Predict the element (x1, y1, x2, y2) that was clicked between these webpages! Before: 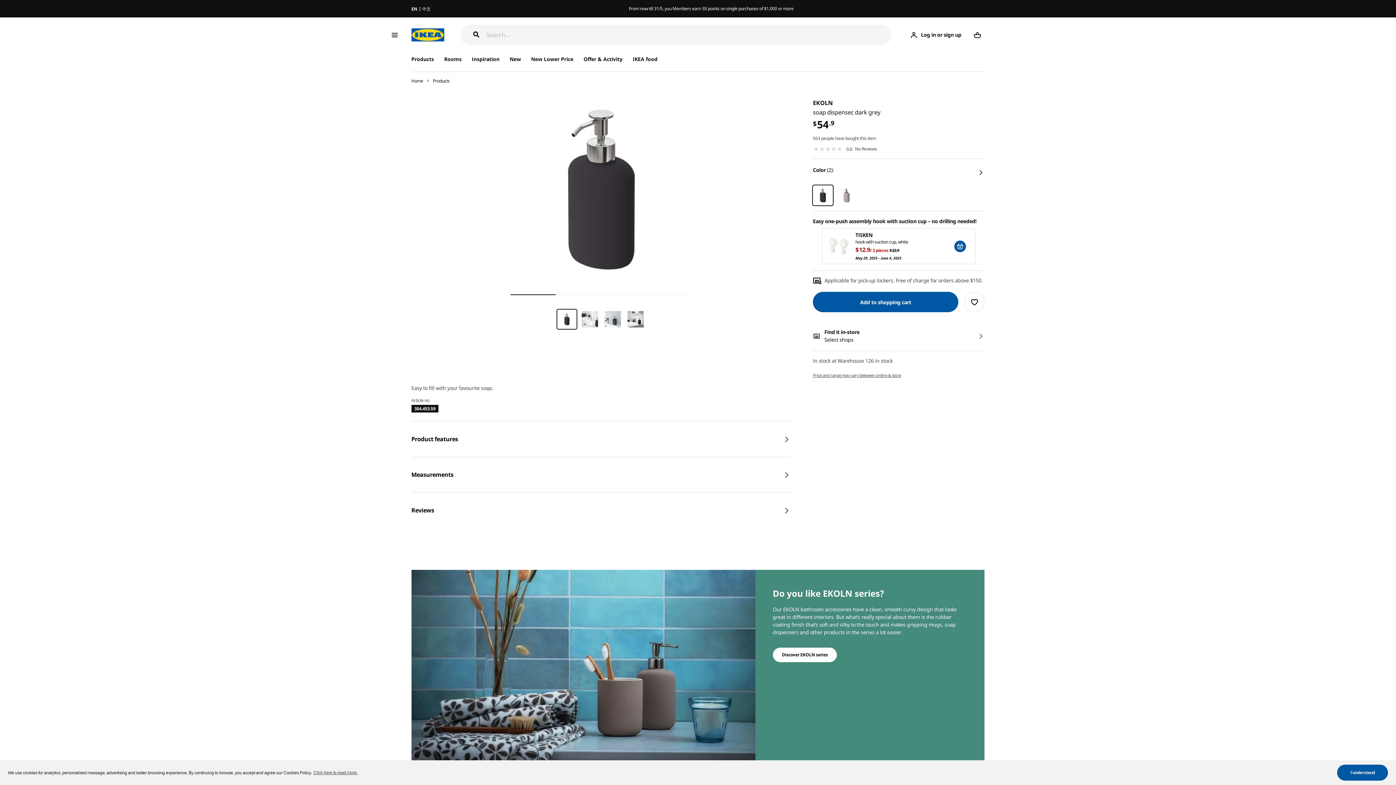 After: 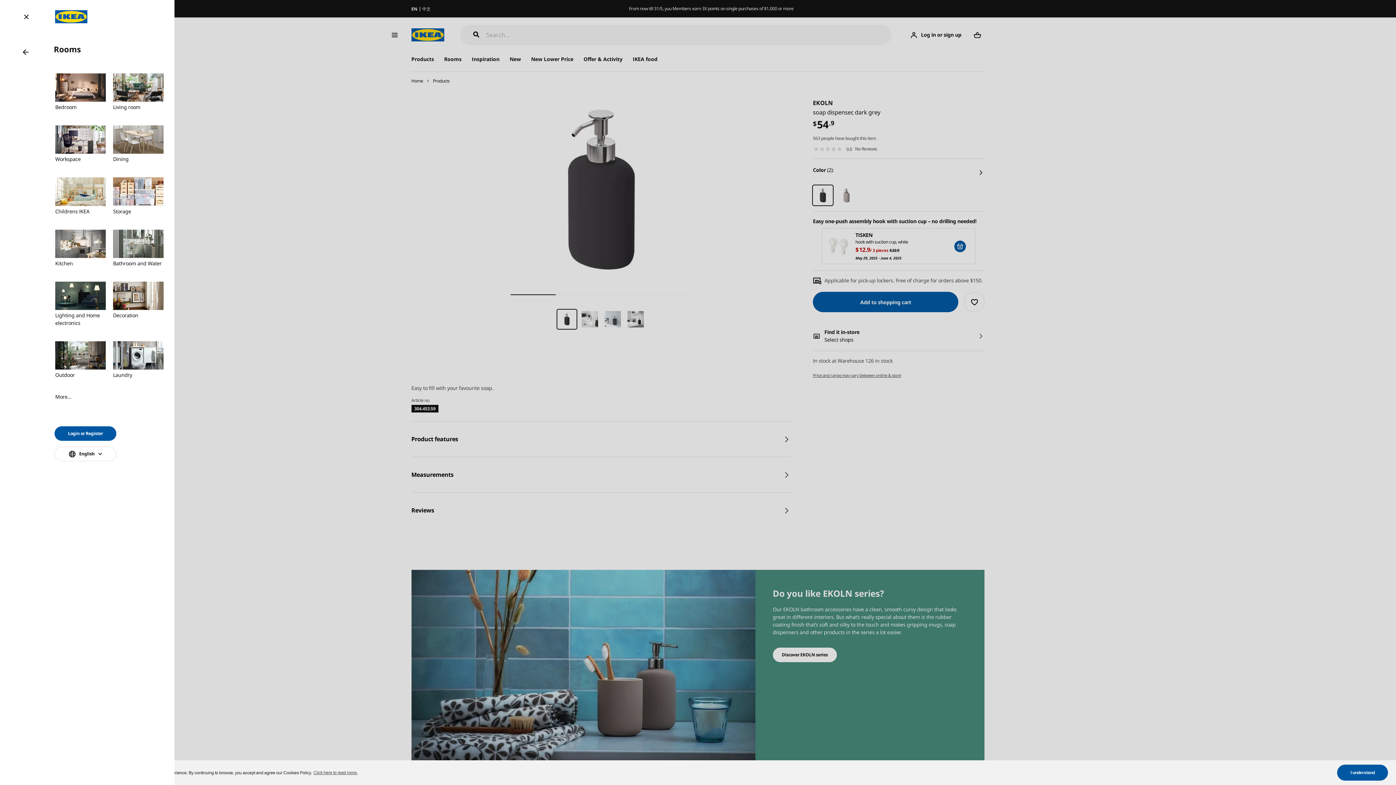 Action: bbox: (440, 52, 465, 65) label: Rooms